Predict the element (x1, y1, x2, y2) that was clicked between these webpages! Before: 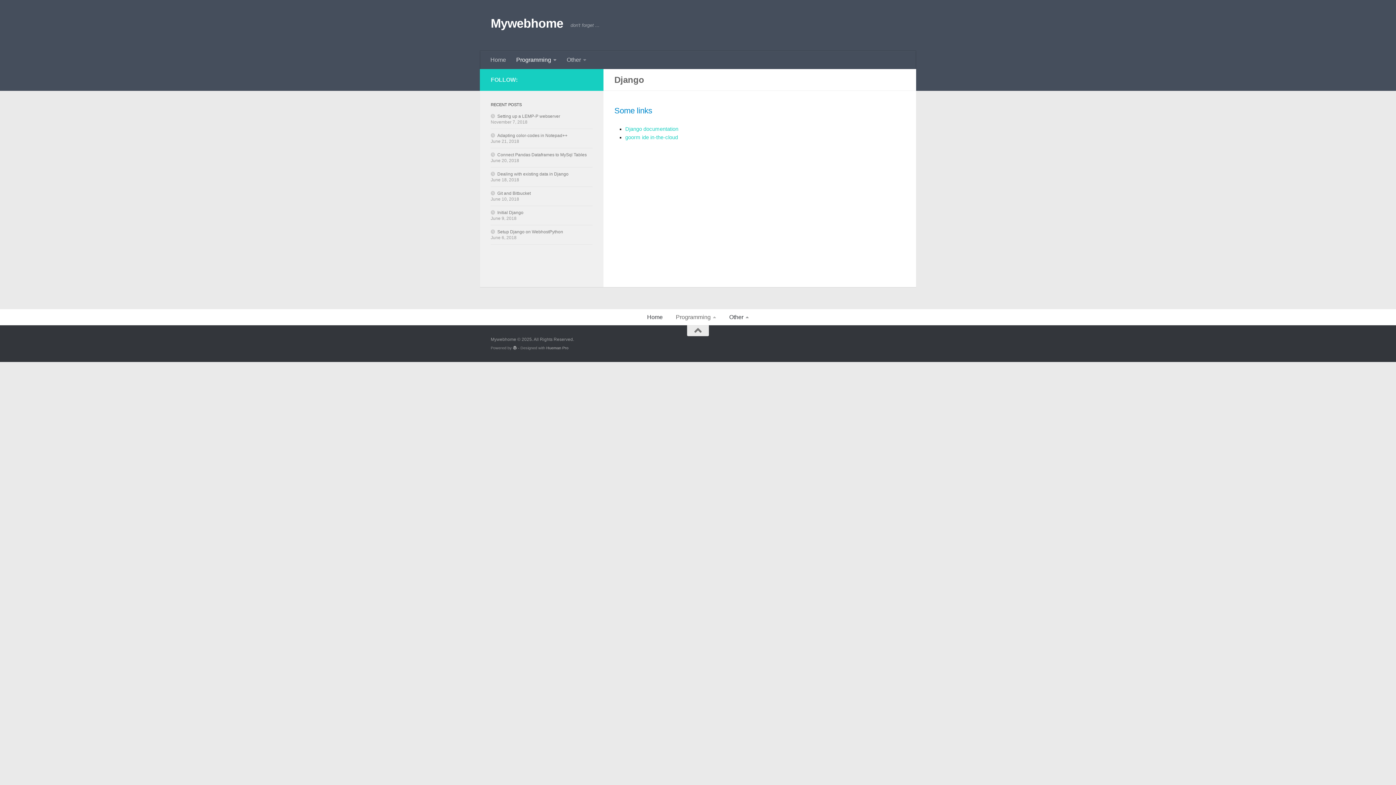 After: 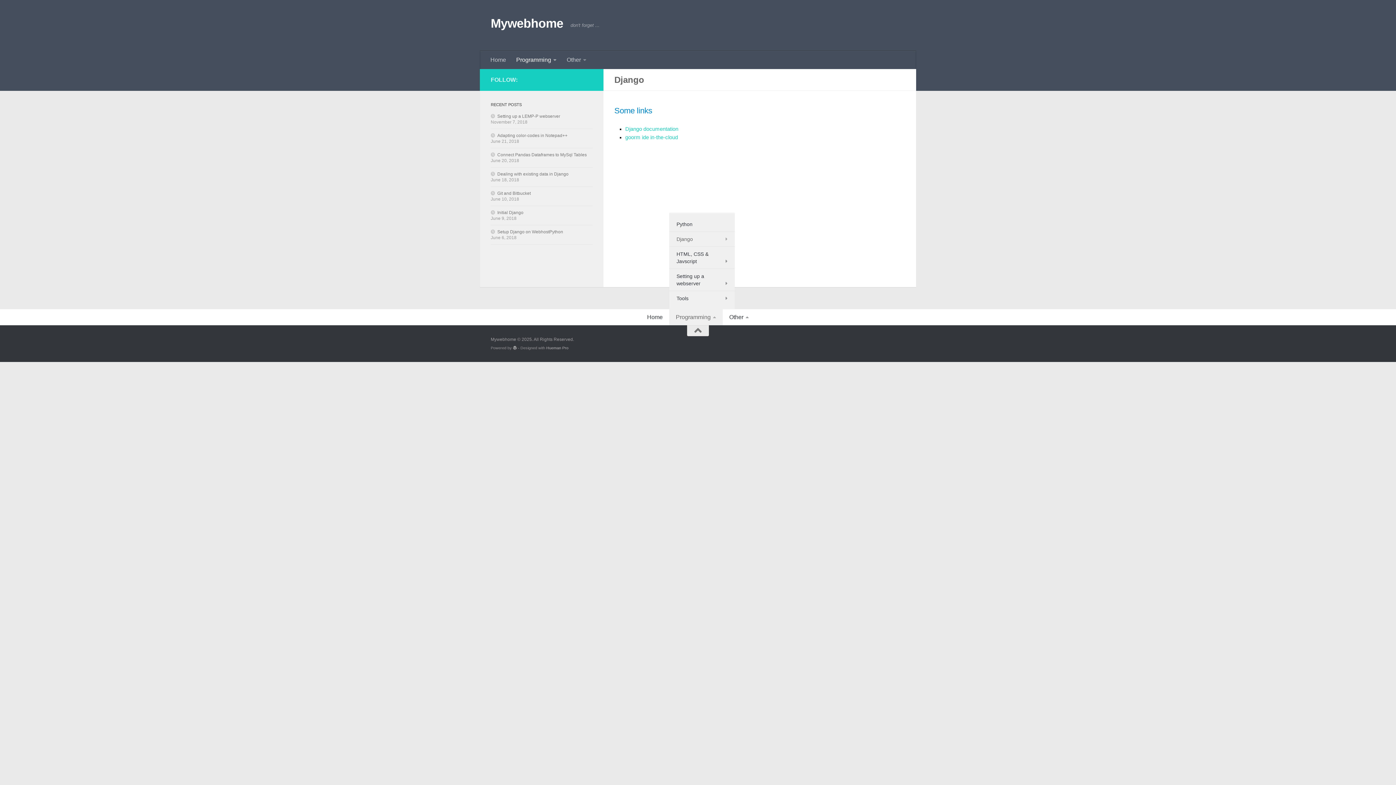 Action: label: Programming bbox: (669, 309, 722, 325)